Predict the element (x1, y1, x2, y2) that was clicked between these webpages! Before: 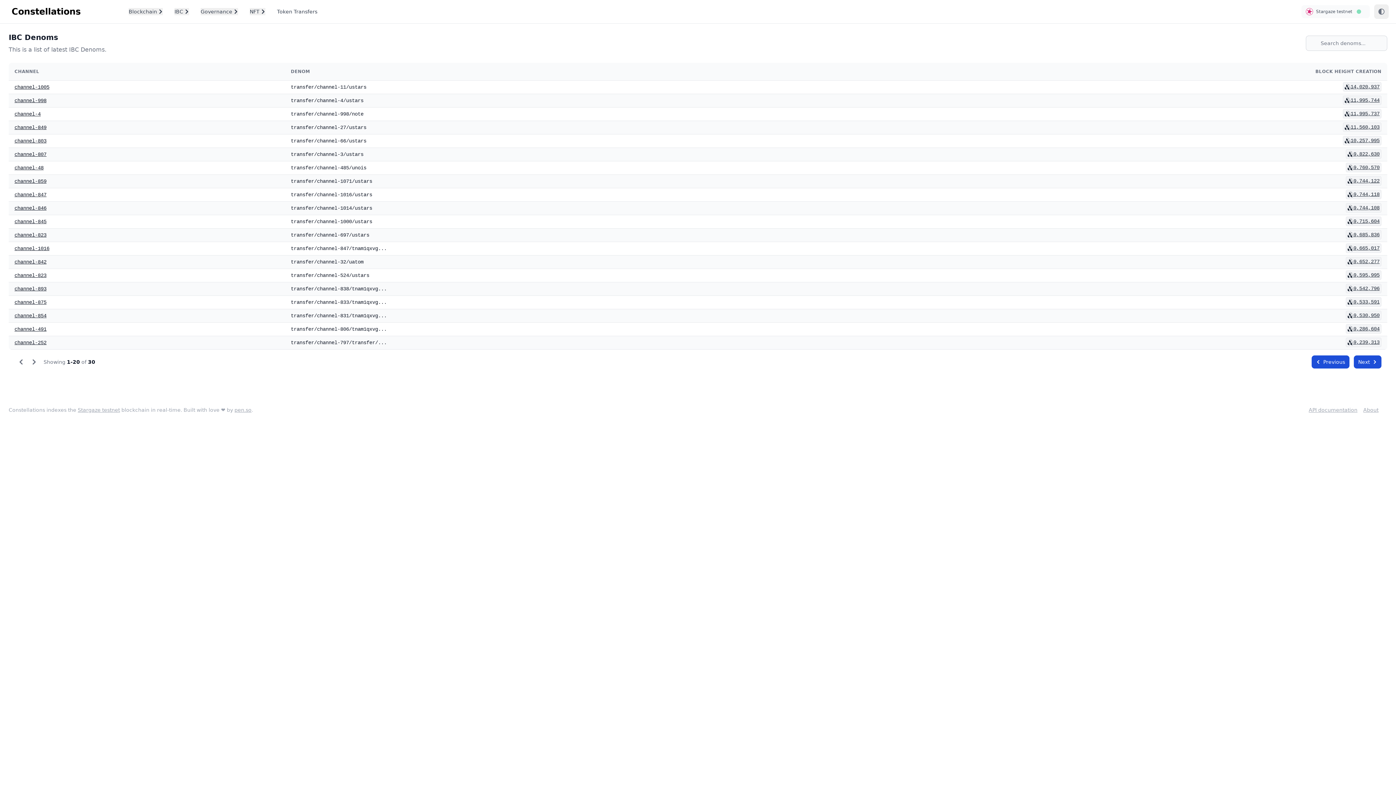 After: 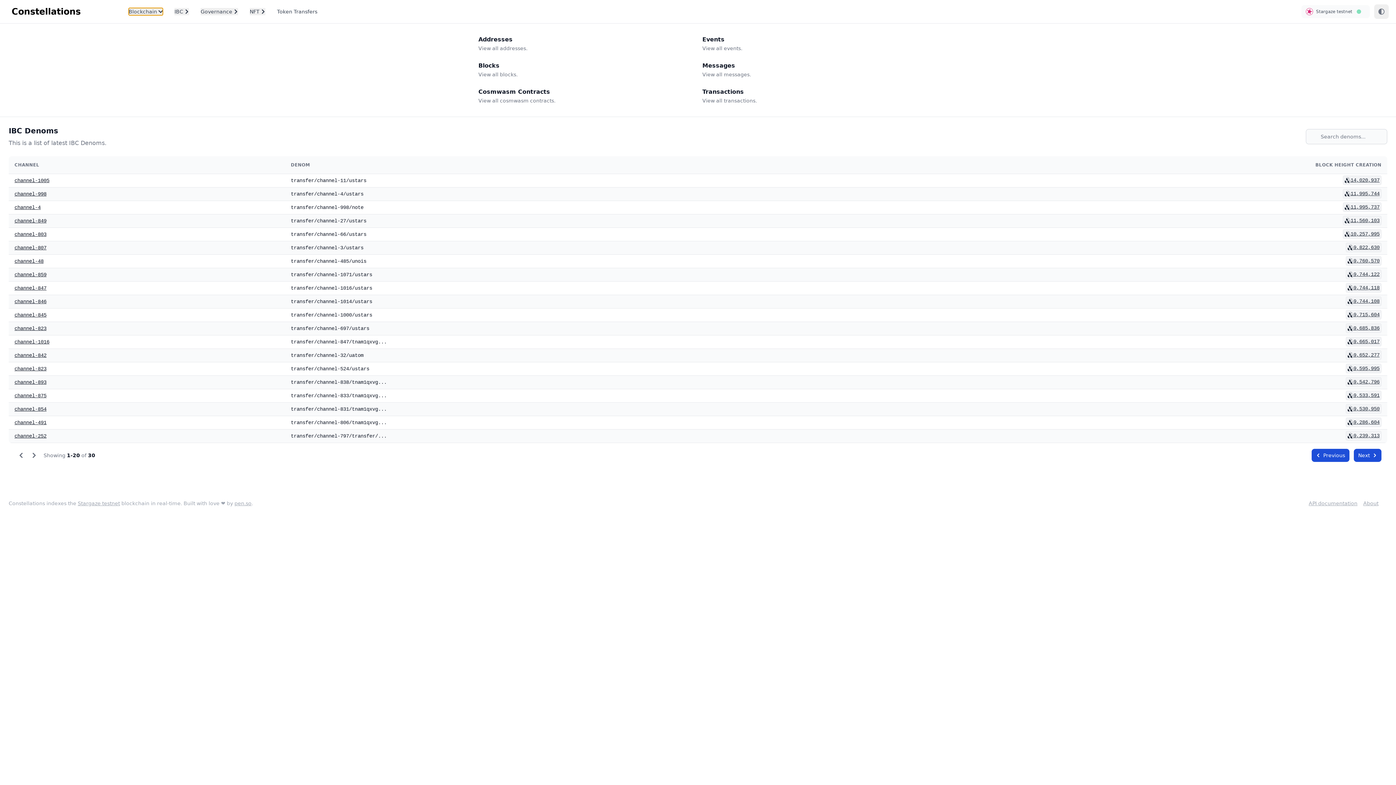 Action: label: Blockchain bbox: (128, 8, 162, 15)